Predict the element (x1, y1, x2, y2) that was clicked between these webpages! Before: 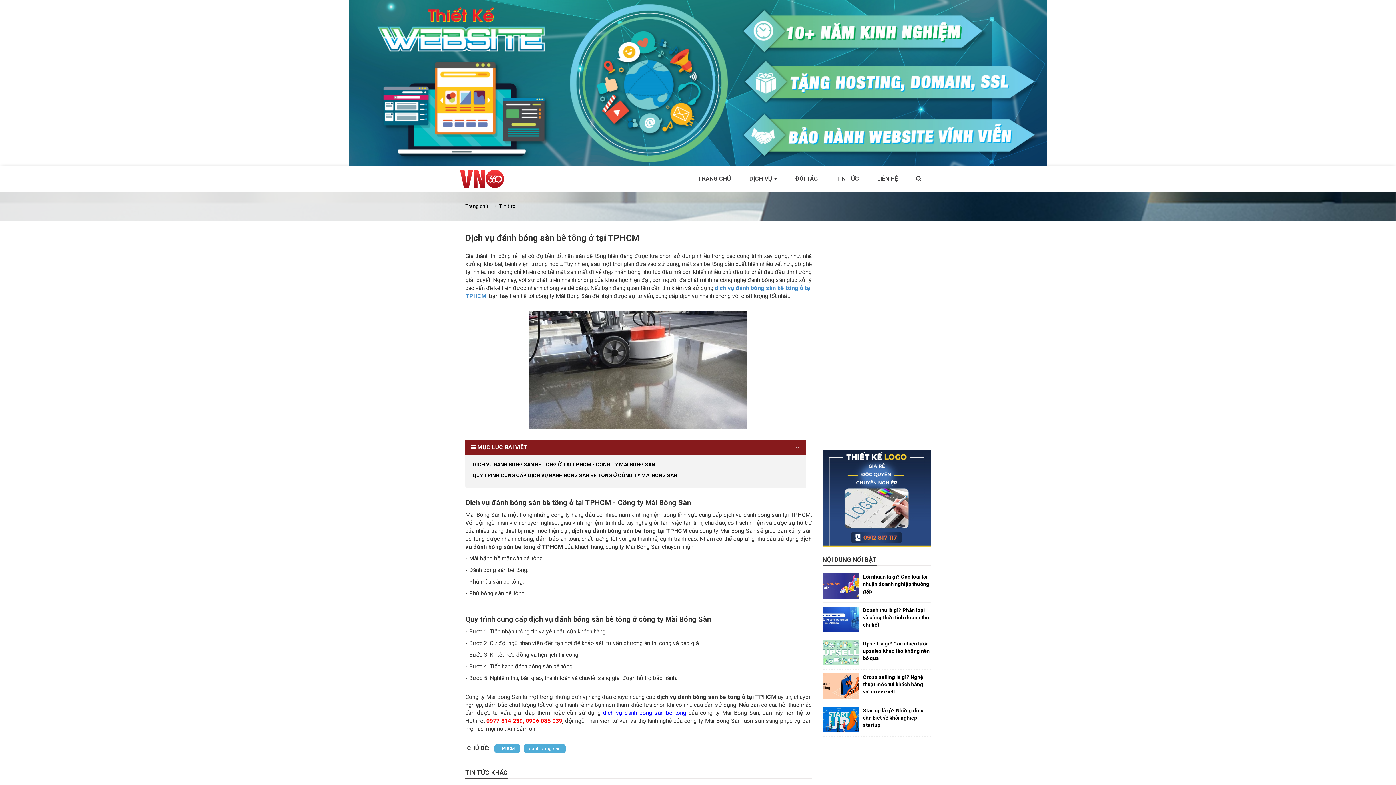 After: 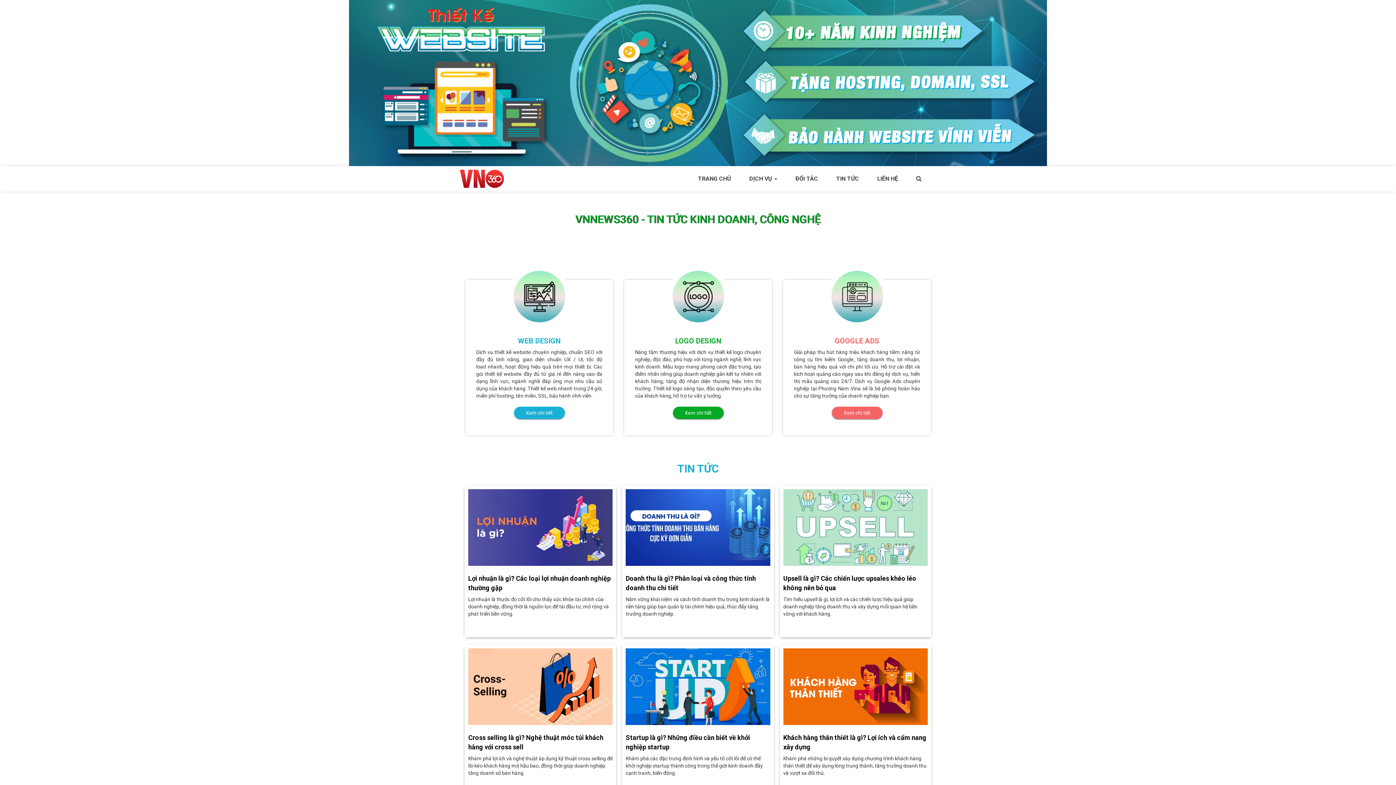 Action: bbox: (460, 169, 511, 188)